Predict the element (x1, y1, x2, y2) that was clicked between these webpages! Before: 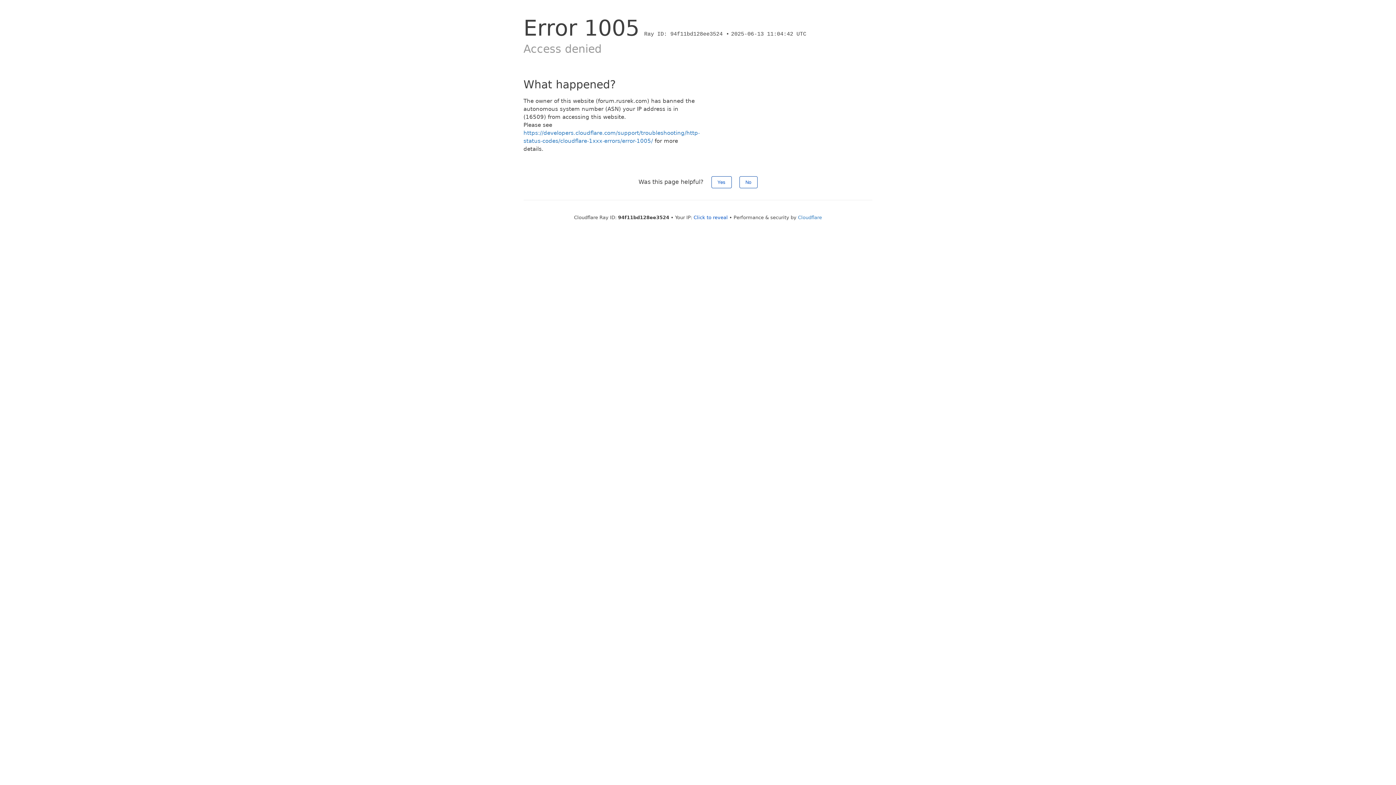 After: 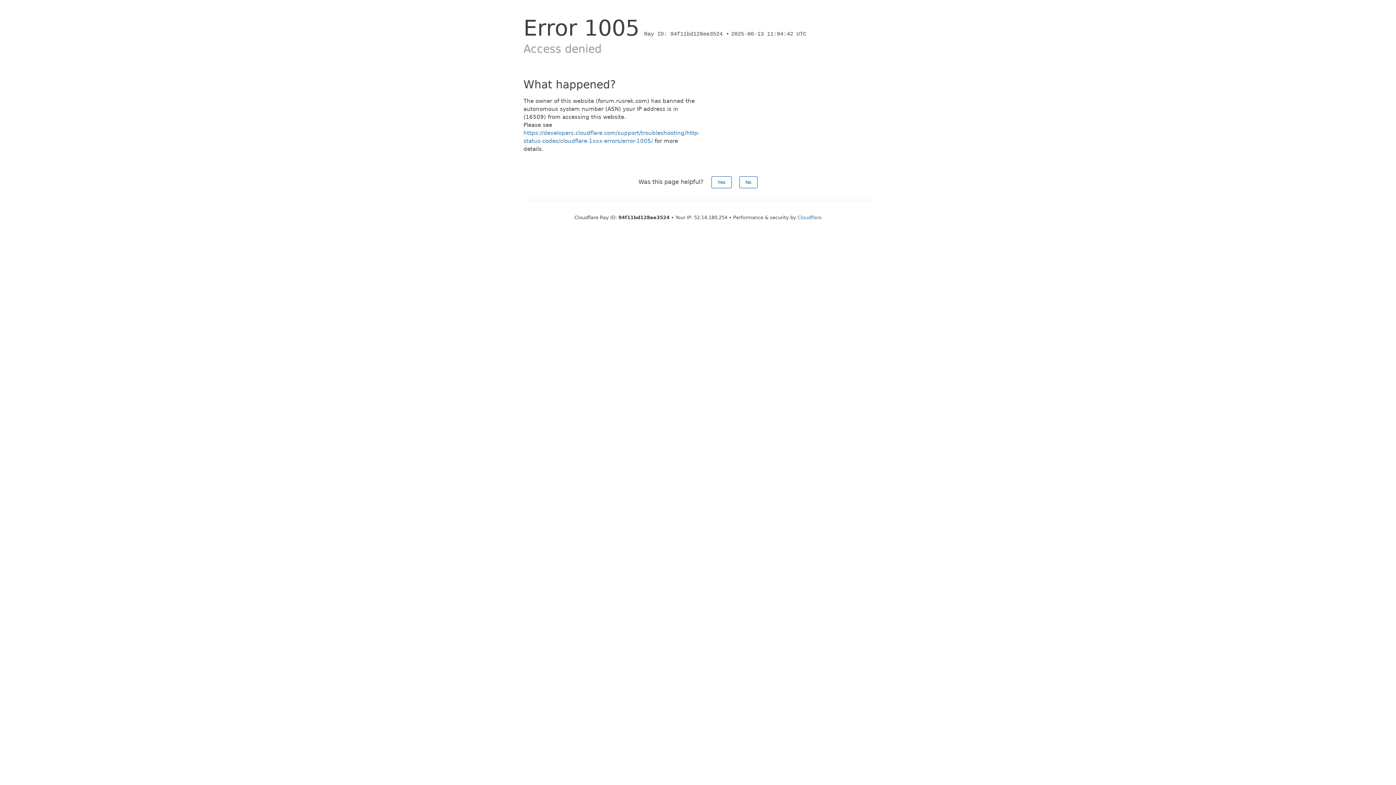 Action: bbox: (693, 214, 728, 220) label: Click to reveal